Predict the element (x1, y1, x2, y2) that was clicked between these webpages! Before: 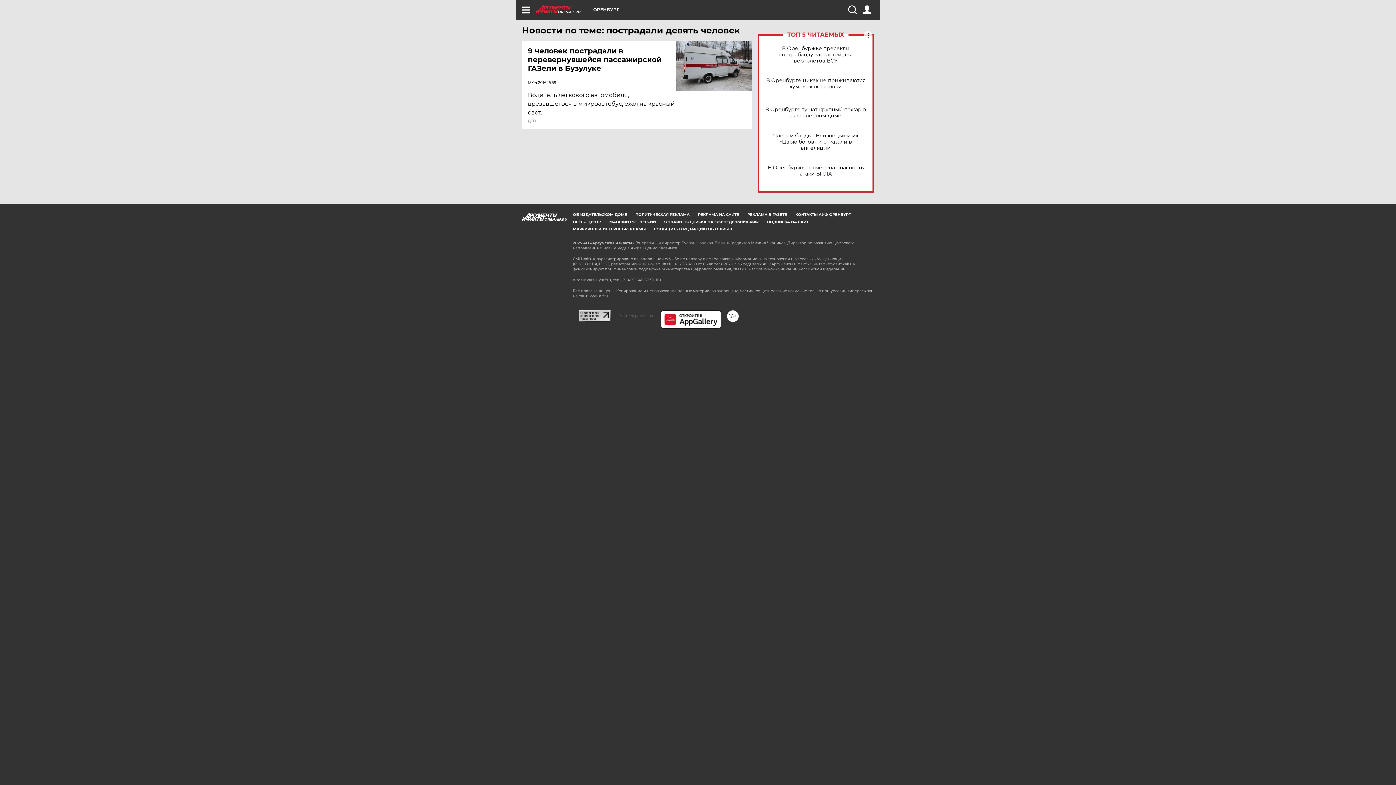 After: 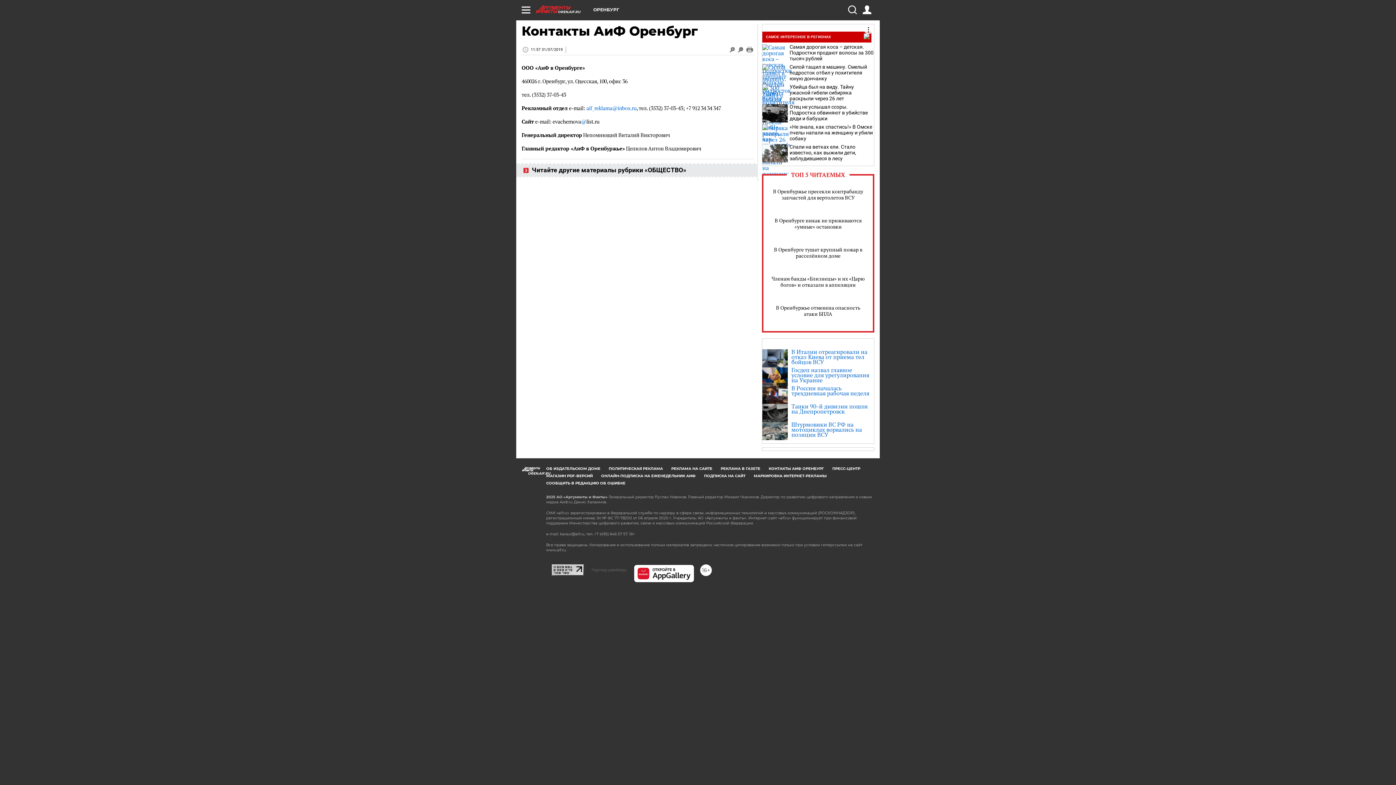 Action: bbox: (795, 212, 850, 217) label: КОНТАКТЫ АИФ ОРЕНБУРГ